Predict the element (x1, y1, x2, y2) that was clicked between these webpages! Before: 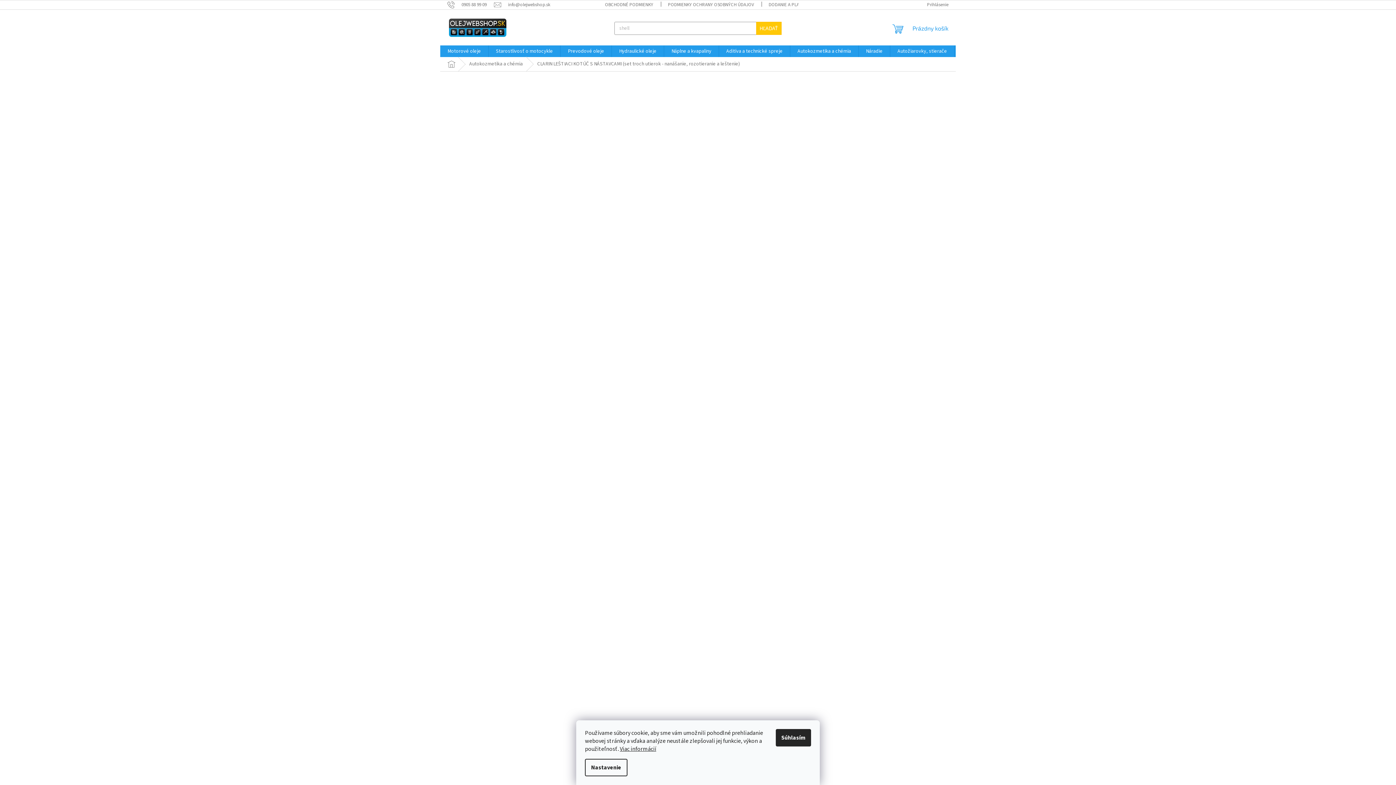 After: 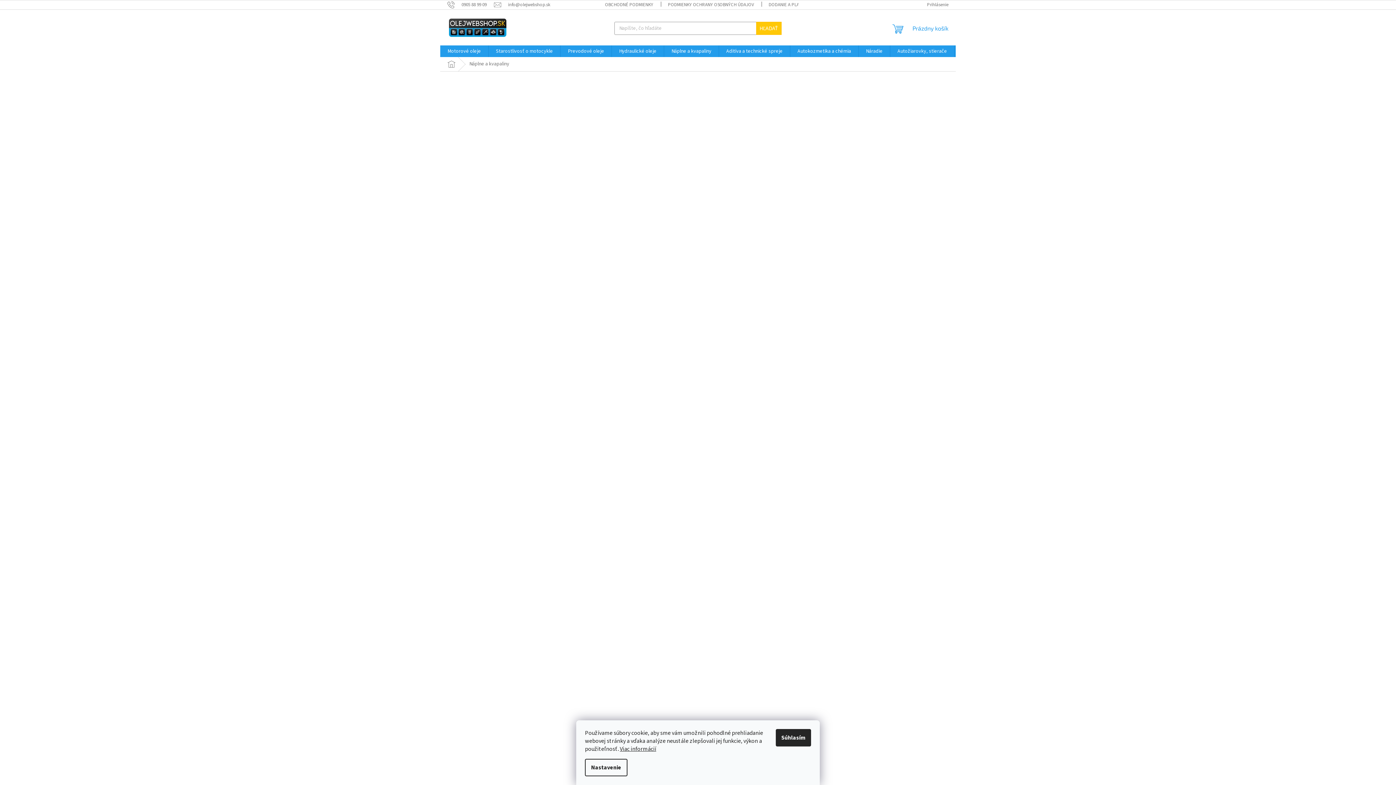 Action: bbox: (664, 45, 718, 57) label: Náplne a kvapaliny